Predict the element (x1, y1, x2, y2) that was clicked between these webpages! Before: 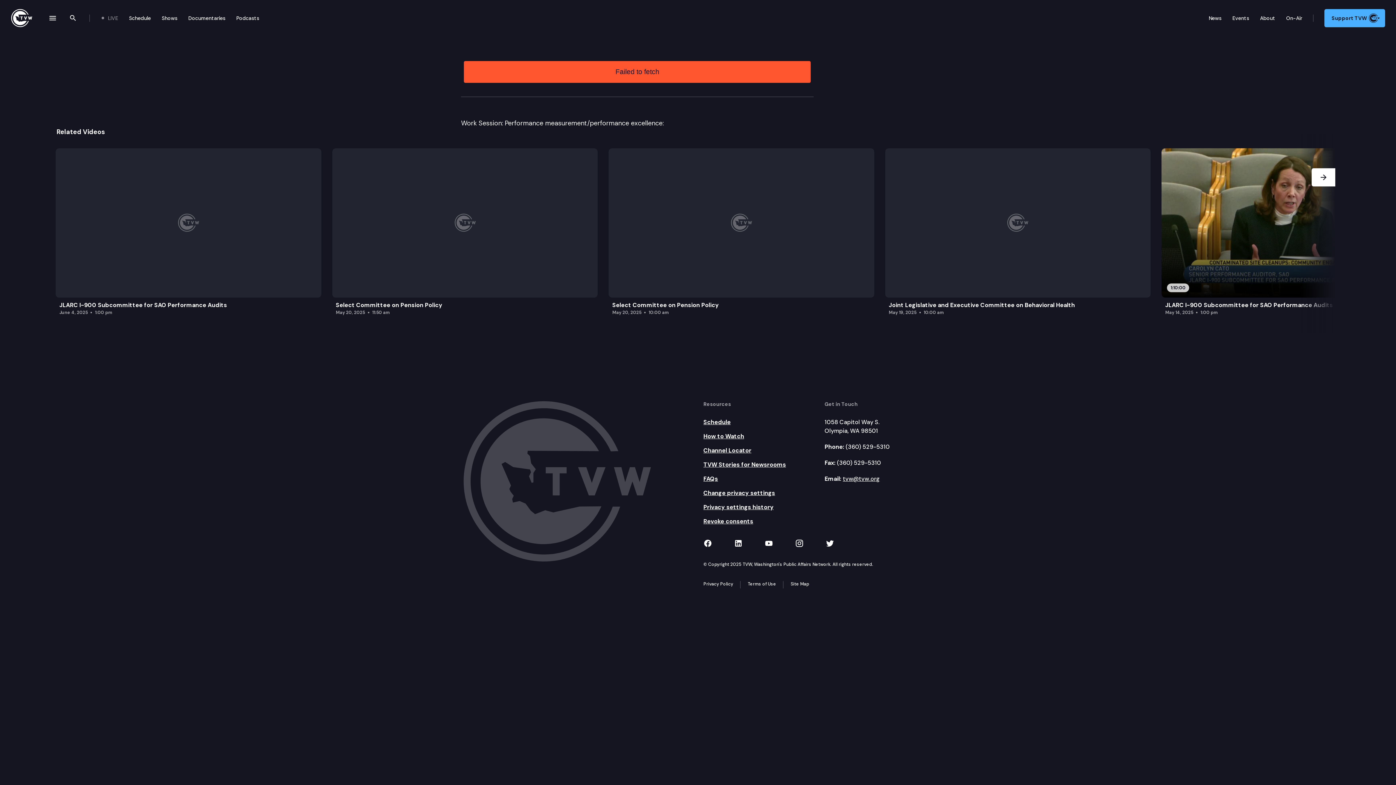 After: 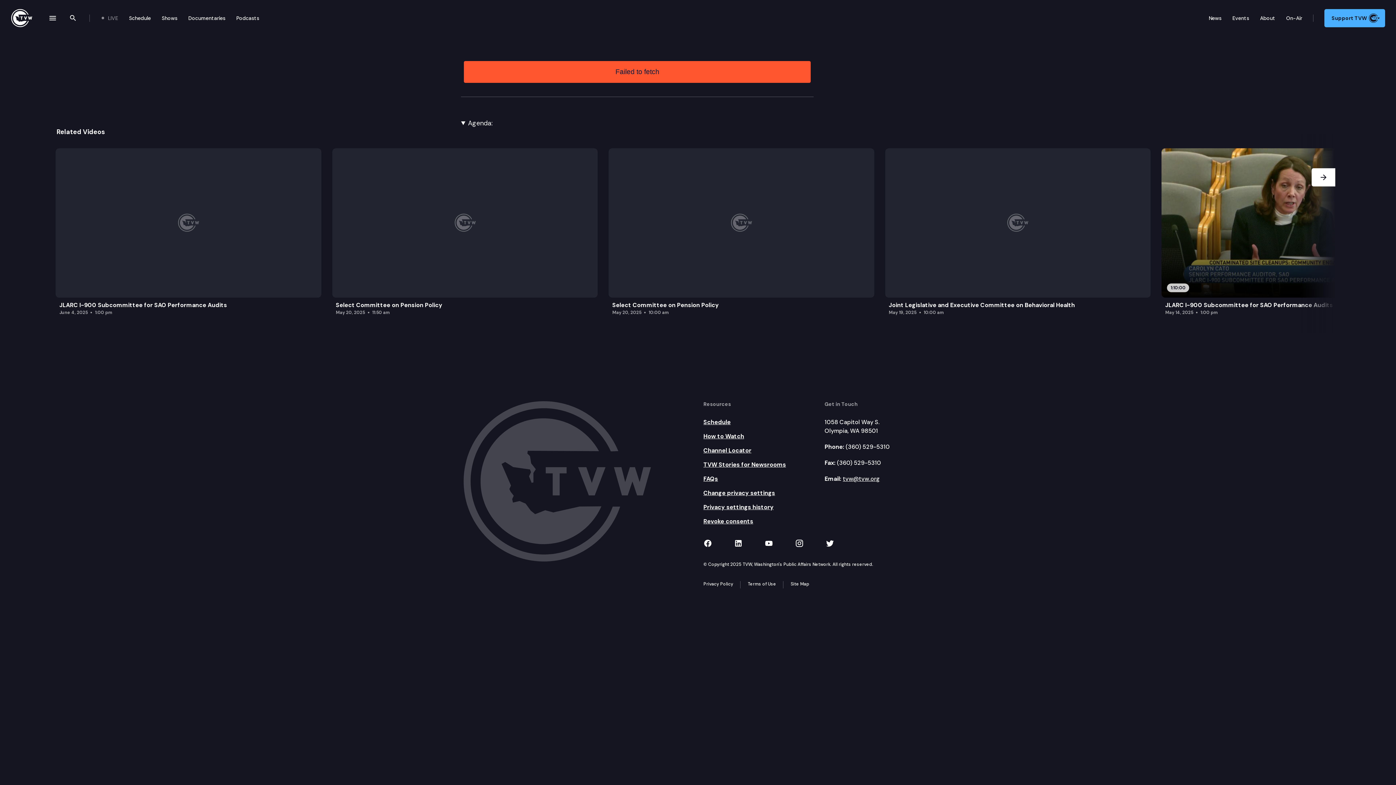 Action: label: Select Committee on Pension Policy
May 20, 2025
11:50 am bbox: (332, 148, 597, 319)